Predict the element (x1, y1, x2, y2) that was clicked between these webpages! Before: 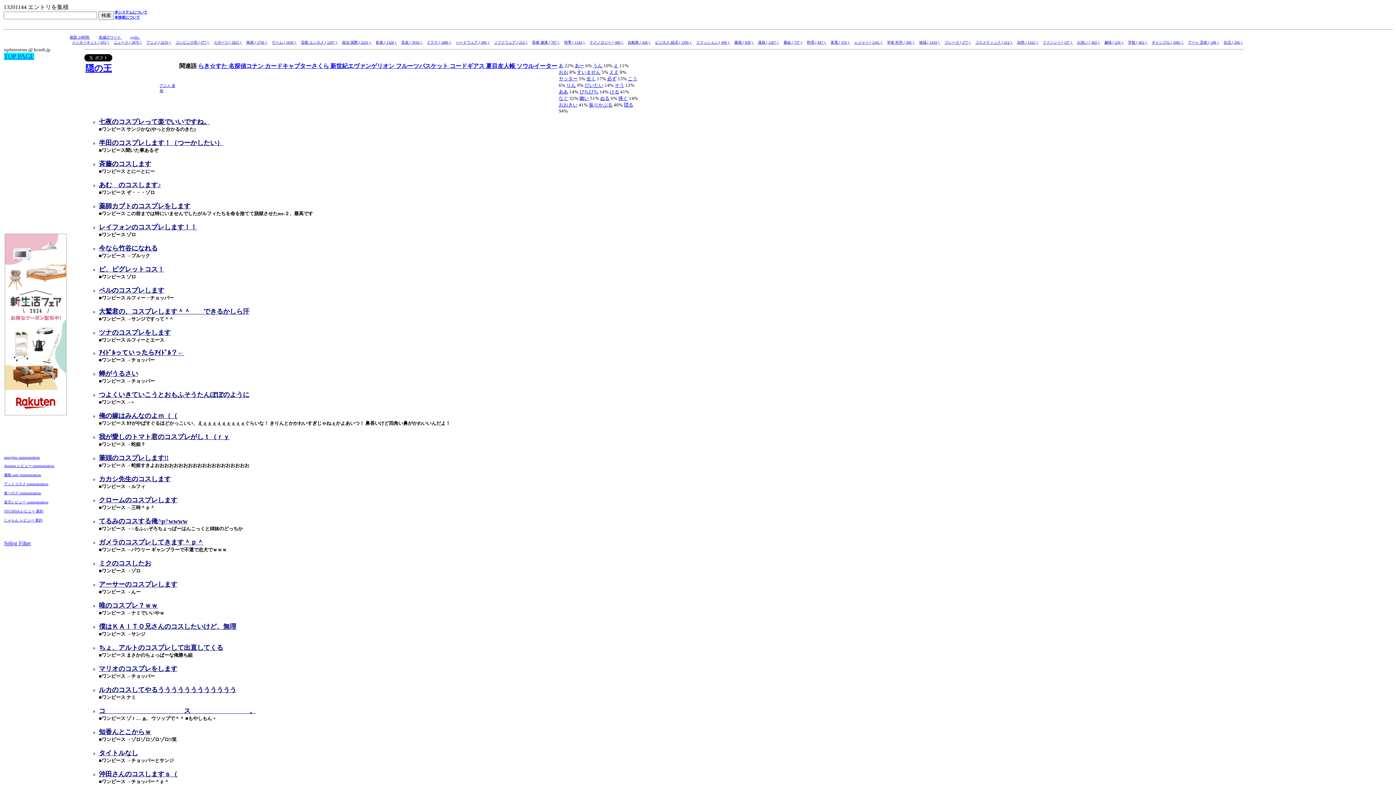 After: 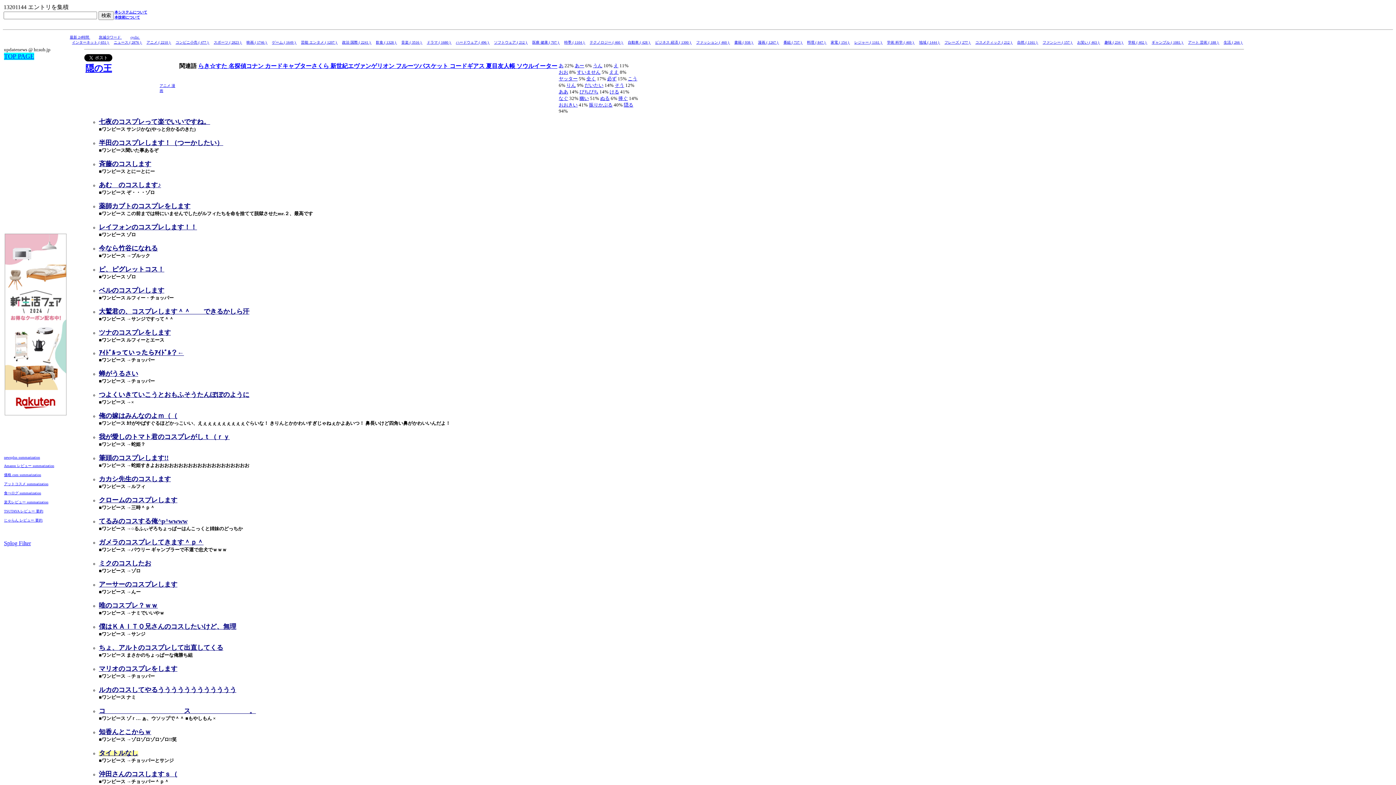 Action: label: タイトルなし bbox: (98, 751, 138, 756)